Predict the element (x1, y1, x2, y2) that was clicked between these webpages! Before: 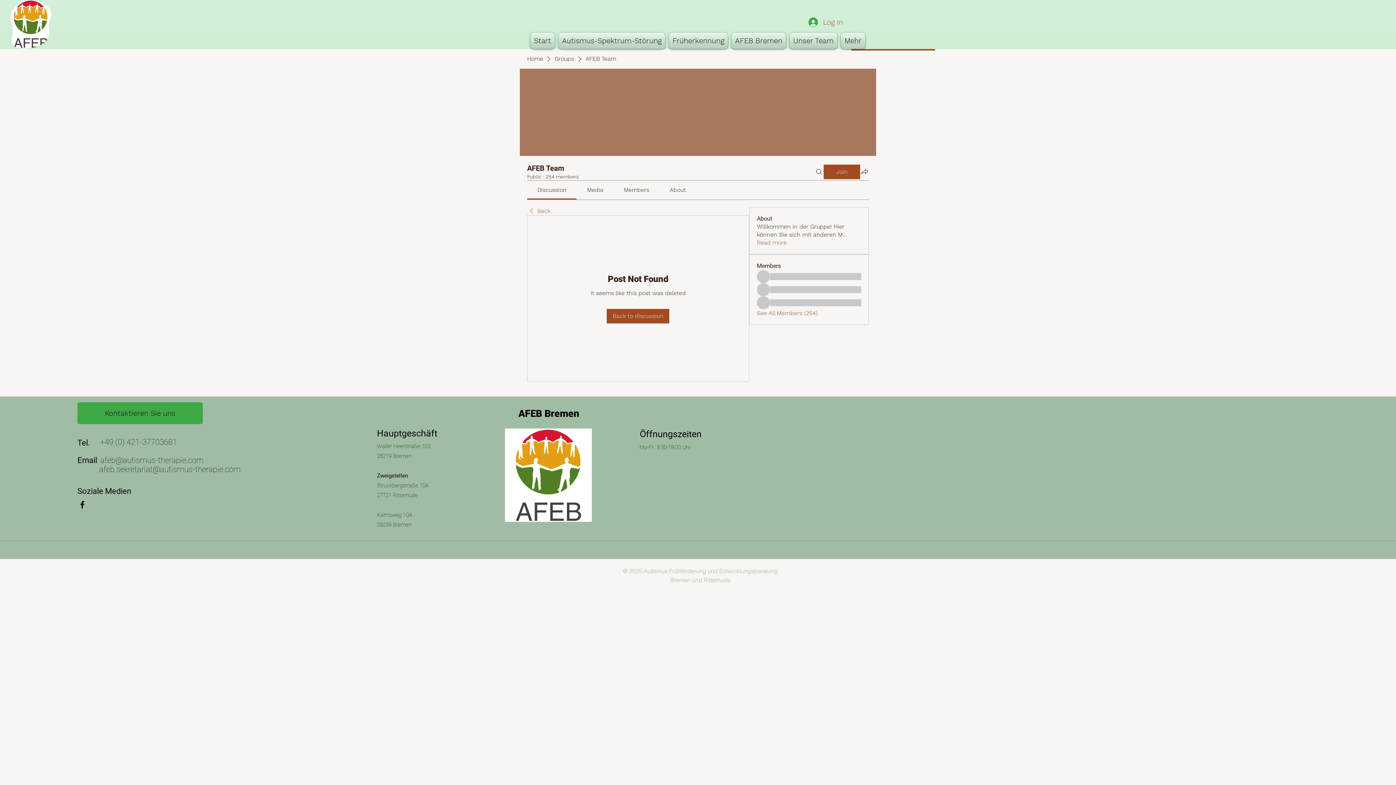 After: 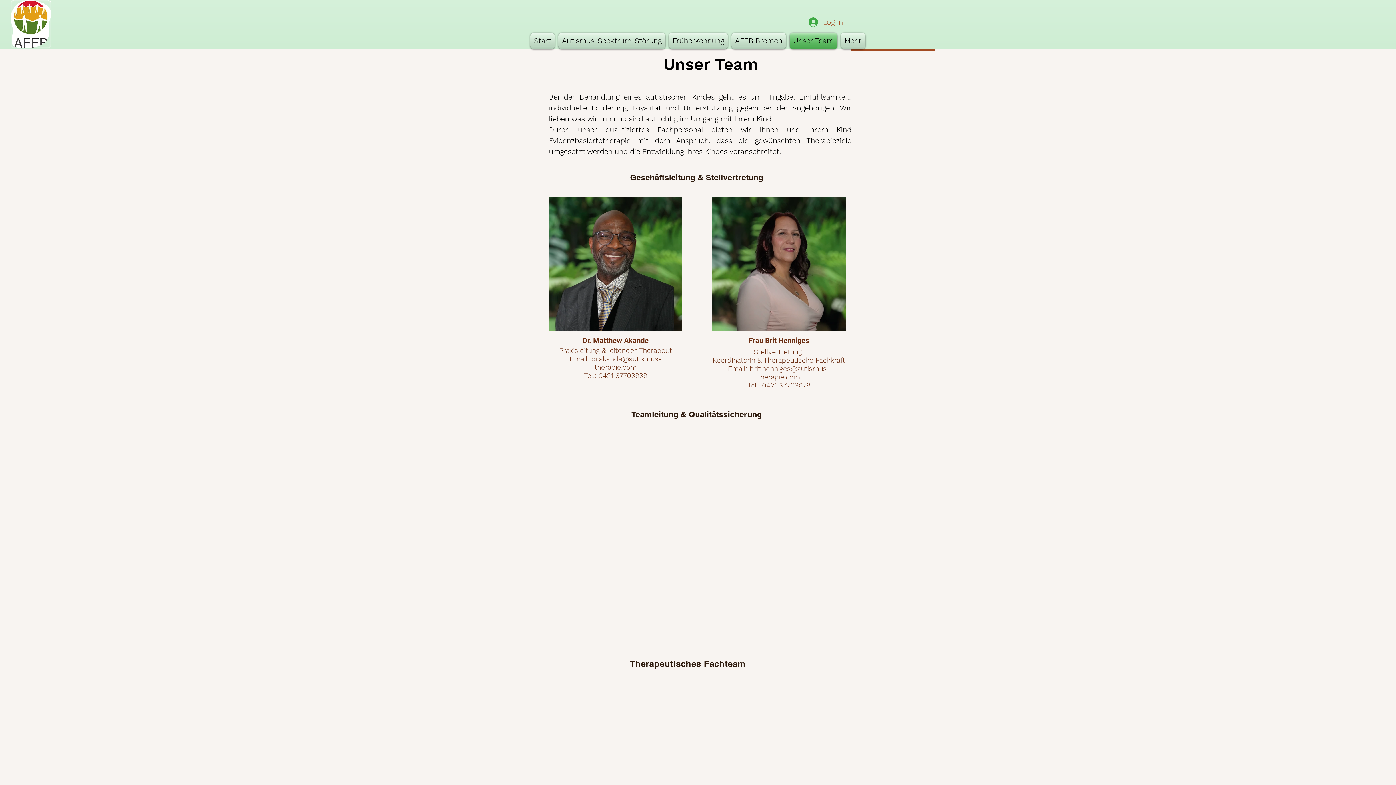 Action: label: Unser Team bbox: (788, 32, 839, 49)